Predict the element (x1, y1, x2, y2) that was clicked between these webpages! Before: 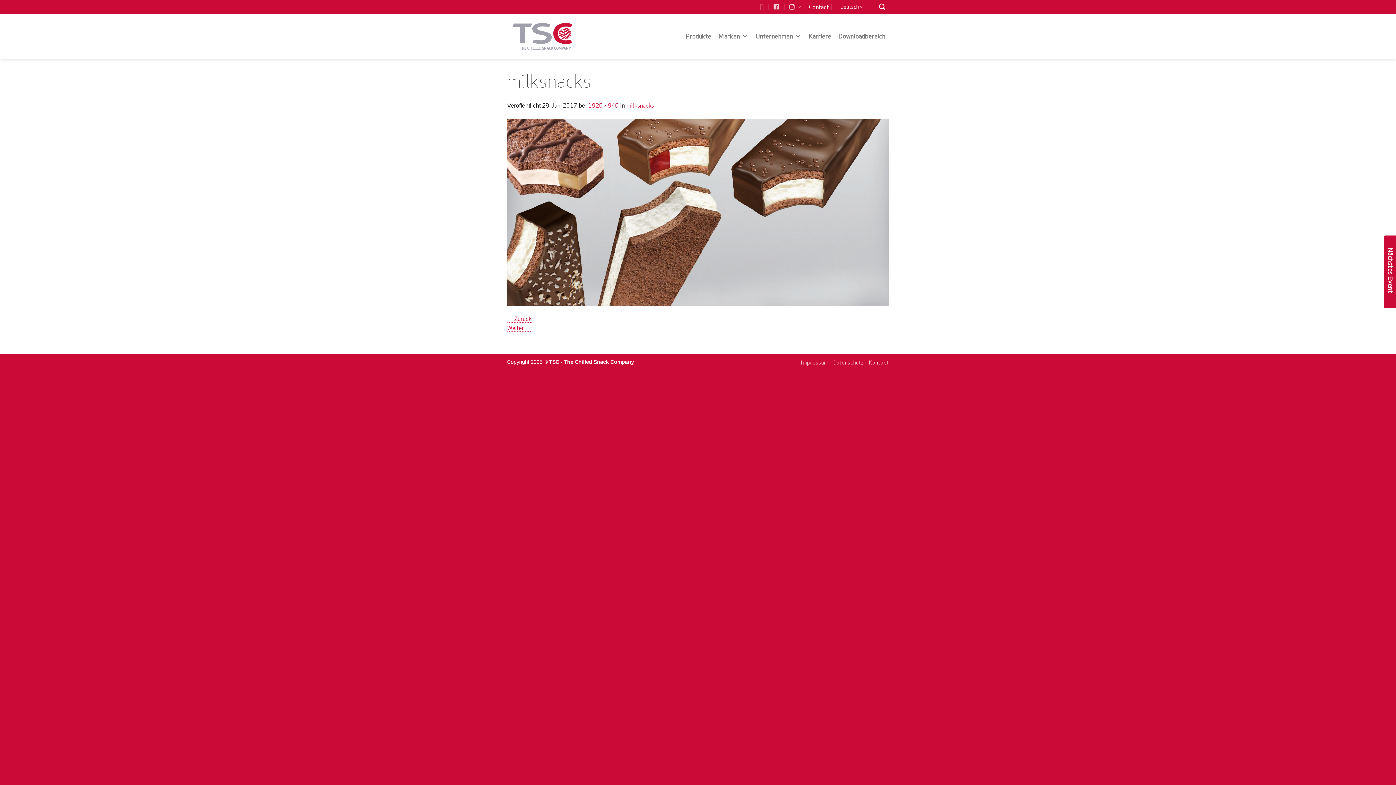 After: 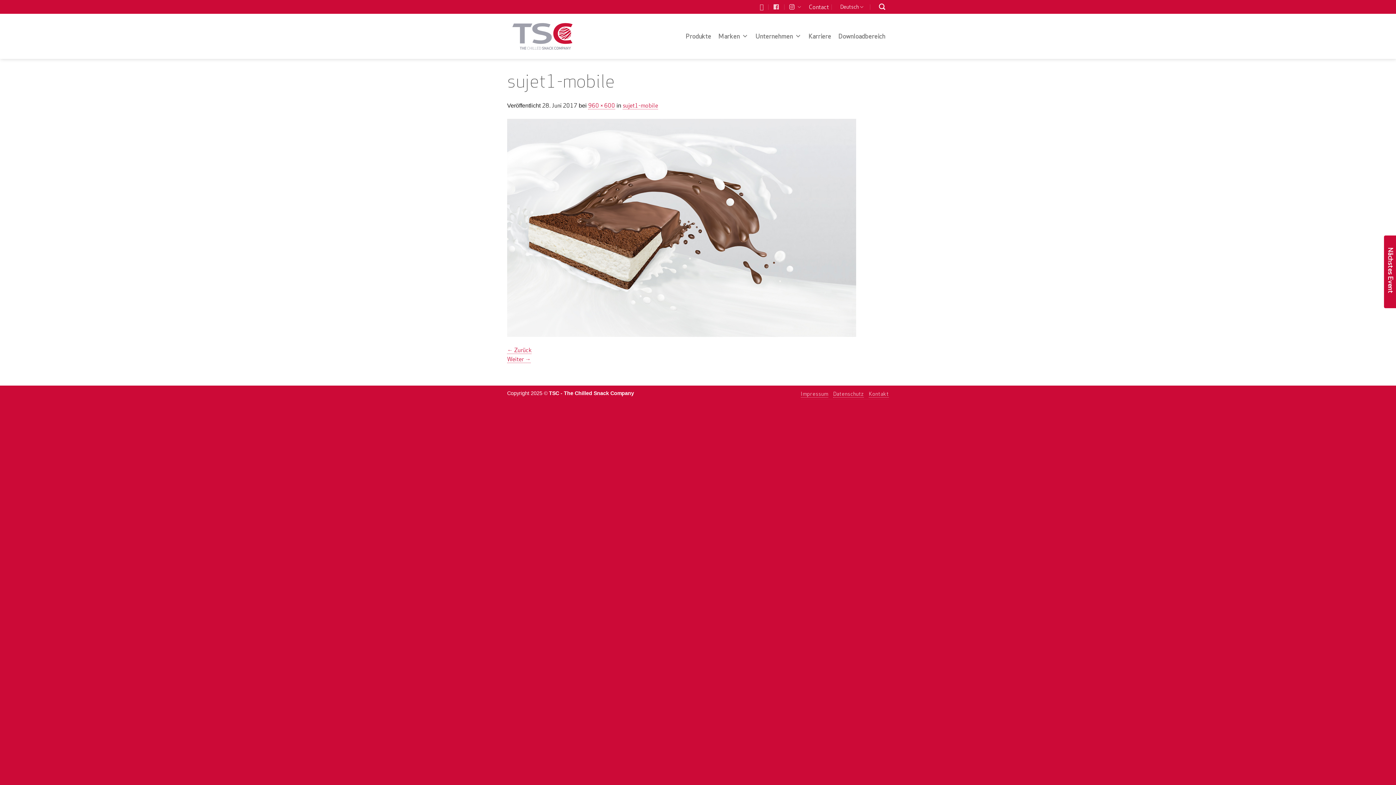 Action: bbox: (507, 324, 530, 332) label: Weiter →